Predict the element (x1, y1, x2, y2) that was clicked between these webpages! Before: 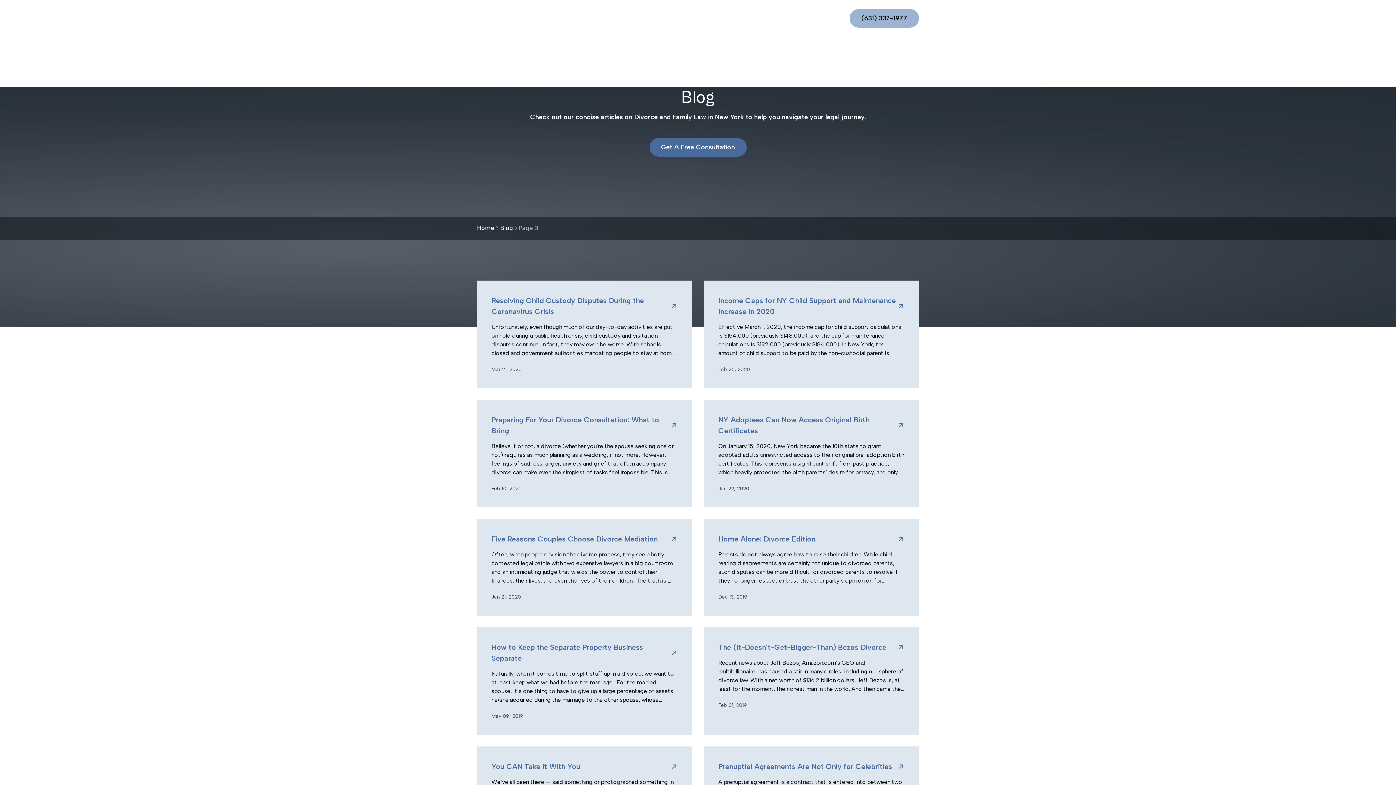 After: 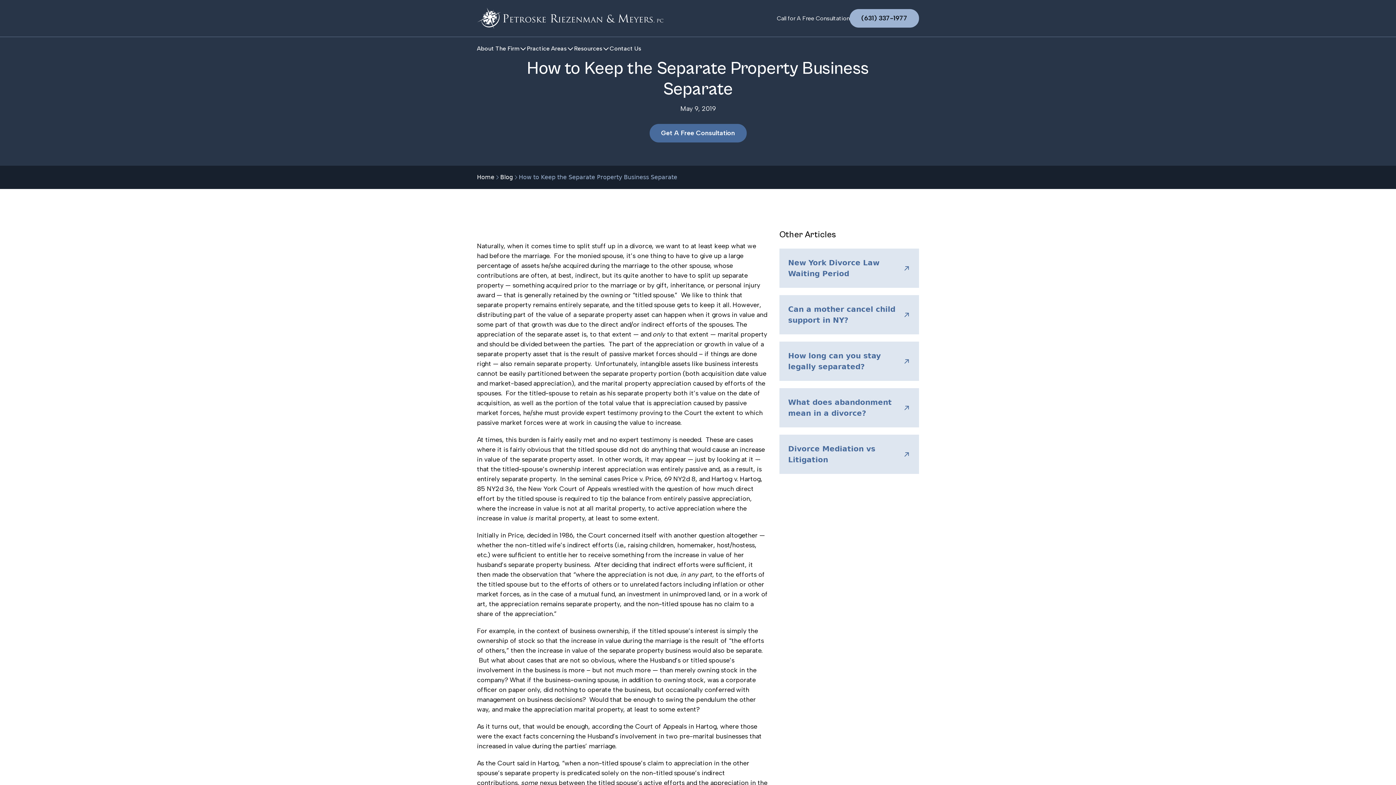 Action: label: How to Keep the Separate Property Business Separate

Naturally, when it comes time to split stuff up in a divorce, we want to at least keep what we had before the marriage.  For the monied spouse, it’s one thing to have to give up a large percentage of assets he/she acquired during the marriage to the other spouse, whose contributions are often, at best, indirect, but its quite another to have to split up separate property --- something acquired prior to the marriage or by gift, inheritance, or personal injury award --- that is generally retained by the owning or “titled spouse.”  We like to think that separate property remains entirely separate, and the titled spouse gets to keep it all. However, distributing part of the value of a separate property asset can happen when it grows in value and some part of that growth was due to the direct and/or indirect efforts of the spouses. The appreciation of the separate asset is, to that extent --- and only to that extent --- marital property and should be divided between the parties.  The part of the appreciation or growth in value of a separate property asset that is the result of passive market forces should – if things are done right -- also remain separate property.  Unfortunately, intangible assets like business interests cannot be easily partitioned between the separate property portion (both acquisition date value and market-based appreciation), and the marital property appreciation caused by efforts of the spouses.  For the titled-spouse to retain as his separate property both it’s value on the date of acquisition, as well as the portion of the total value that is appreciation caused by passive market forces, he/she must provide expert testimony proving to the Court the extent to which passive market forces were at work in causing the value to increase.   At times, this burden is fairly easily met and no expert testimony is needed.  These are cases where it is fairly obvious that the titled spouse did not do anything that would cause an increase in value of the separate property asset.  In other words, it may appear -- just by looking at it -- that the titled-spouse’s ownership interest appreciation was entirely passive and, as a result, is entirely separate property.  In the seminal cases Price v. Price, 69 NY2d 8, and Hartog v. Hartog, 85 NY2d 36, the New York Court of Appeals wrestled with the question of how much direct effort by the titled spouse is required to tip the balance from entirely passive appreciation, where the increase in value is not at all marital property, to active appreciation where the increase in value is marital property, at least to some extent. Initially in Price, decided in 1986, the Court concerned itself with another question altogether --- whether the non-titled wife’s indirect efforts (i.e., raising children, homemaker, host/hostess, etc.) were sufficient to entitle her to receive something from the increase in value of her husband’s separate property business.  After deciding that indirect efforts were sufficient, it then made the observation that “where the appreciation is not due, in any part, to the efforts of the titled spouse but to the efforts of others or to unrelated factors including inflation or other market forces, as in the case of a mutual fund, an investment in unimproved land, or in a work of art, the appreciation remains separate property, and the non-titled spouse has no claim to a share of the appreciation.”    For example, in the context of business ownership, if the titled spouse’s interest is simply the ownership of stock so that the increase in value during the marriage is the result of “the efforts of others,” then the increase in value of the separate property business would also be separate.  But what about cases that are not so obvious, where the Husband’s or titled spouse’s involvement in the business is more – but not much more -- than merely owning stock in the company? What if the business-owning spouse, in addition to owning stock, was a corporate officer on paper only, did nothing to operate the business, but occasionally conferred with management on business decisions?  Would that be enough to swing the pendulum the other way, and make the appreciation marital property, at least to some extent? As it turns out, that would be enough, according the Court of Appeals in Hartog, where those were the exact facts concerning the Husband’s involvement in two pre-marital businesses that increased in value during the parties’ marriage.   As the Court said in Hartog, “when a non-titled spouse's claim to appreciation in the other spouse's separate property is predicated solely on the non-titled spouse's indirect contributions, some nexus between the titled spouse's active efforts and the appreciation in the separate asset is required.”  That makes sense – clearly there must be some “nexus” or causal connection between effort and increase in value, but unfortunately the Court did not provide much insight into how to determine if that nexus exists.  All it did was conclude that, in the particular case before it, the Husband’s practice of occasionally talking to his brother, who actually operated the two businesses in question, about business decisions (in addition to be an officer of those businesses on paper) was enough.  There was no discussion in the Court of Appeals decision, or in the prior decision at the intermediate level Appellate Division, of how often those discussions occurred, or how important those business decisions were. The takeaway, unfortunately, is that if you’re lucky enough to have similar facts to those in Hartog, or facts similar to those in later-decided intermediate level appellate court cases, then it’s easy to tell if there is a causal connection between efforts by the titled spouse, and increase in value of the separate property business interest.  But if it’s a close case and you don’t have facts that conveniently fit a precedent case, it’s not so easy. An appeal to common sense wouldn’t hurt, and the skill of counsel in this regard cannot be underestimated. Should a nexus between the titled spouse’s level of involvement in the business and the business’ appreciation in value be established, the next task is determining how much of the appreciation is due to passive market forces, as opposed to the efforts of the business owner.  Under Hartog, the burden of proving this distinction falls on the titled spouse.  Should the titled spouse fail to do so, all of the appreciation will be presumed to be the result of his/her active efforts, and will therefore be marital property. Incredible as it may seem, in actual practice the titled spouse usually does nothing to protect the portion of the appreciation of his or her separate property business interest that results from passive market forces.  In the usual case, the Court will only appoint a neutral forensic accountant to value the appreciation of the business, and no distinction is made between a case in which the titled spouse owned the business prior to the marriage (or otherwise came to own his/her ownership interest as separate property), and a case in which the titled spouse started the business during the marriage.  This is not an issue when the business interest is entirely marital property-- there is no need to show how much of the value is the result of passive market forces, since all of the value (both passively derived and actively obtained) is marital. However, when the business interest is in some part the separate pre-marital property of the titled spouse, a forensic accountant cannot determine the portion of the value that is the result of passive market forces.  In the usual income approach (capitalization of earnings or excess earnings methods), the accountant determines the true income attributable to the owner, capitalizes excess earnings, and then adds in the value of net tangible assets. The underlying economic forces at play that have created the business’ income and assets are generally not considered. Done properly, after the forensic accountant has determined how much the value of a separate property business interest has increased during the marriage, a second expert --- an economist --- is needed to determine how much of that appreciation was caused by identifiable and quantifiable market conditions.  Those market conditions comprise the passive portion of the appreciation, and remain the separate property of the business-owning spouse. The job of the economist is to figure out, from market data, what economic and market factors are likely to have passively influenced business performance.  However, each type of business presents different economic and market factors that are likely to have influenced business performance, in differing amounts and in differing directions.  For example, in the retail sector a very significant relationship exists between the changes in sales of jewelry and the level of changes in disposable income and unemployment levels. Data indicates that a 1.0% increase in disposable income leads to a 0.6882% increase in jewelry sales, while a 1.0% increase in unemployment reduces jewelry sales by almost 4%.   Not all retail businesses behave the same. For shoe stores, the key economic factors are population levels, debt service as a percentage of disposable income, as well as the unemployment level. A 1% increase in population leads to a 2.6% increase in shoe sales, and an increase of 1% of in debt service as a percentage of disposable personal income leads to an 8.4% increase in shoe sales.   Interestingly, the effect of unemployment level on sales is significant, but not as pronounced as with jewelry sales. For footwear, a 1% increase in the level of unemployment reduces sales by almost 2.4%. (see, “Silver in Gray Divorces,” Ashok Abbot, PhD.). There is no denying that the added cost of an economist may discourage some business-owning spouses from pursuing a valuation of the passive appreciation of their businesses.  However, consultation at the outset of the case with an experienced divorce attorney can help determine if the investment is likely to be beneficial.

May 09, 2019 bbox: (477, 627, 692, 735)